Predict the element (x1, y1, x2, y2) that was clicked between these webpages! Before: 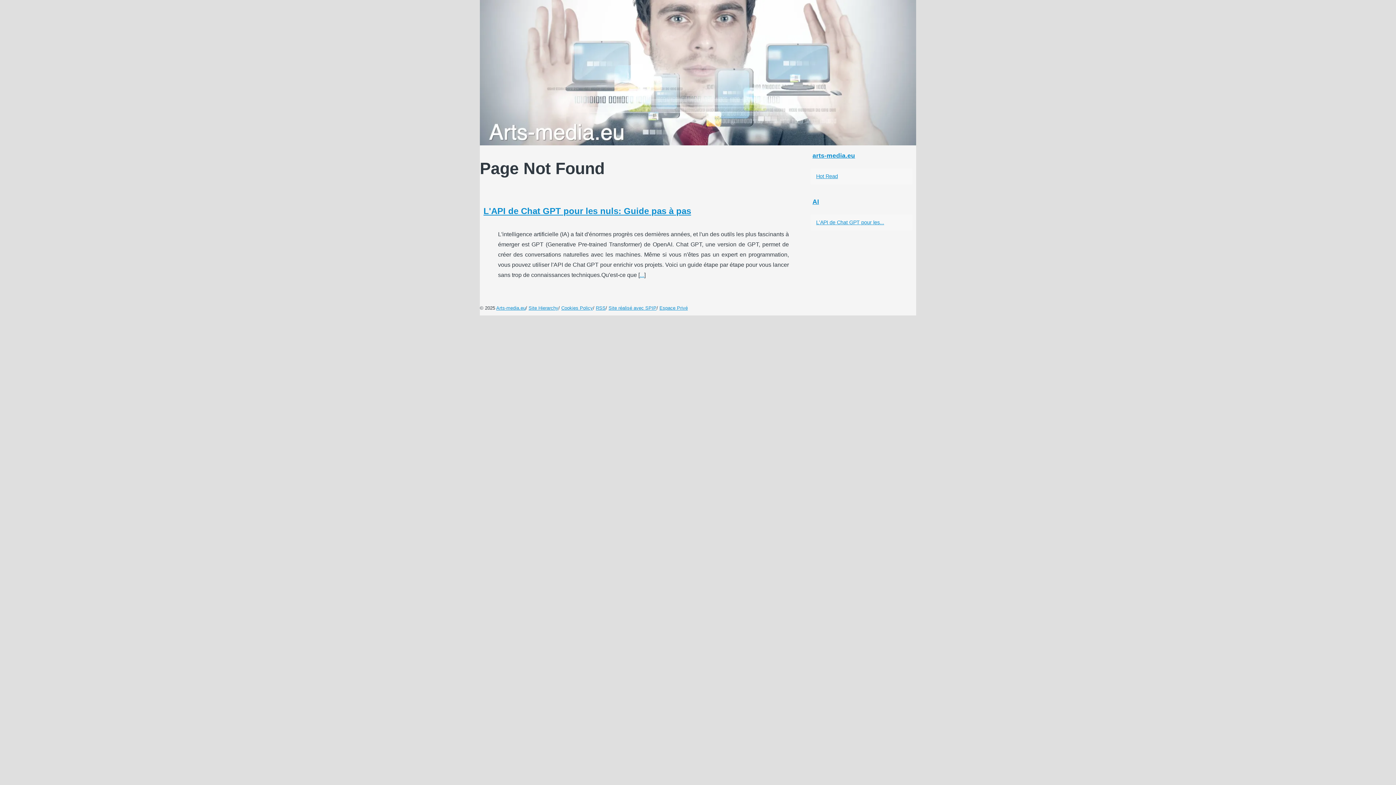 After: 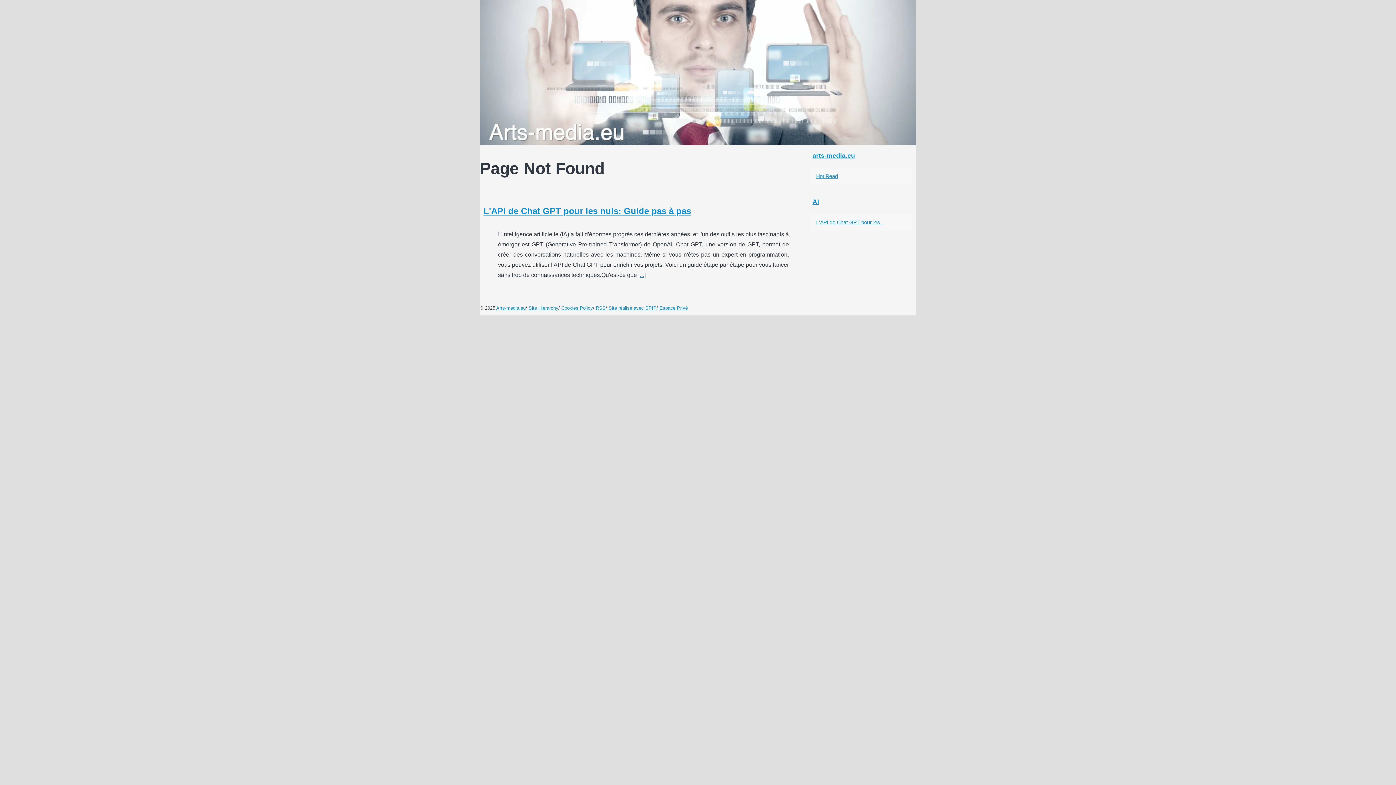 Action: label: Site Hierarchy bbox: (528, 305, 558, 310)